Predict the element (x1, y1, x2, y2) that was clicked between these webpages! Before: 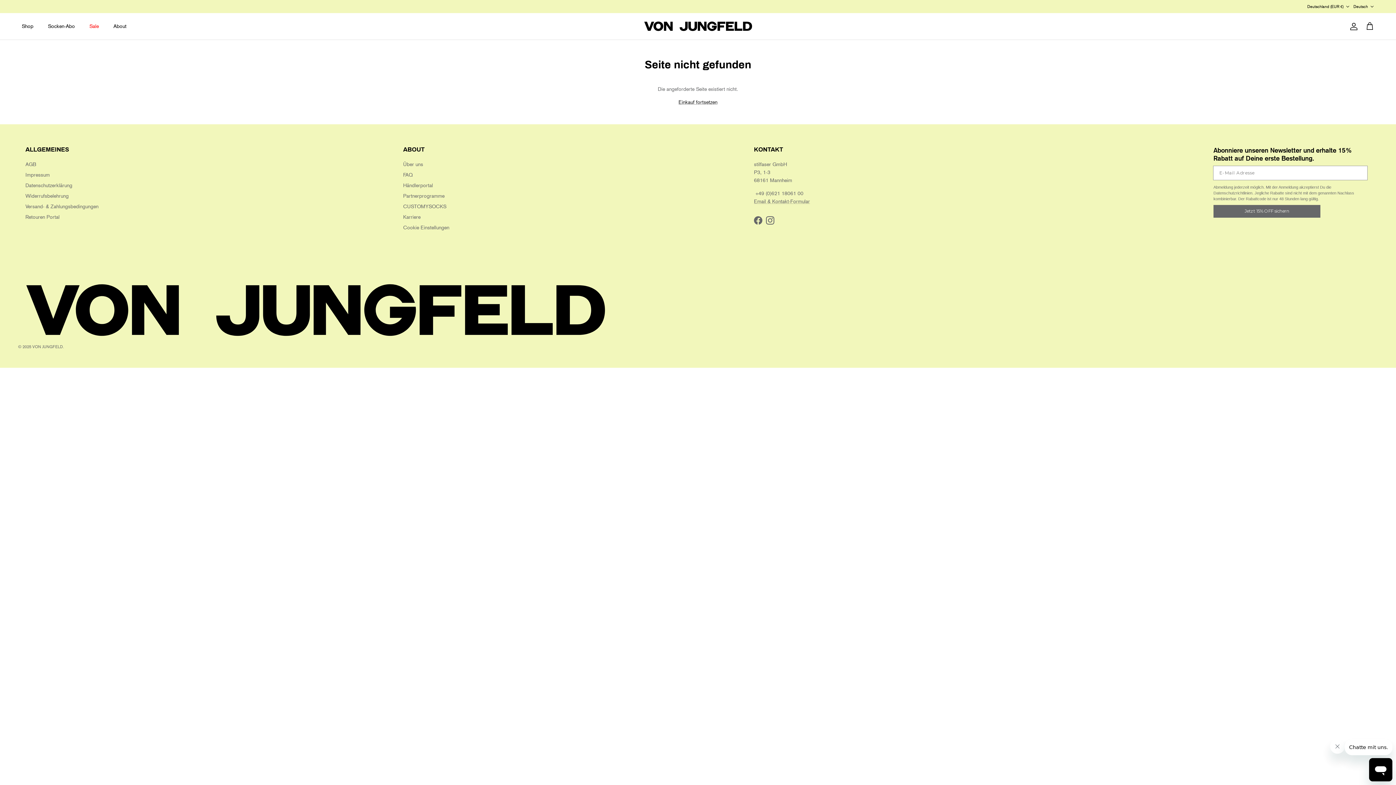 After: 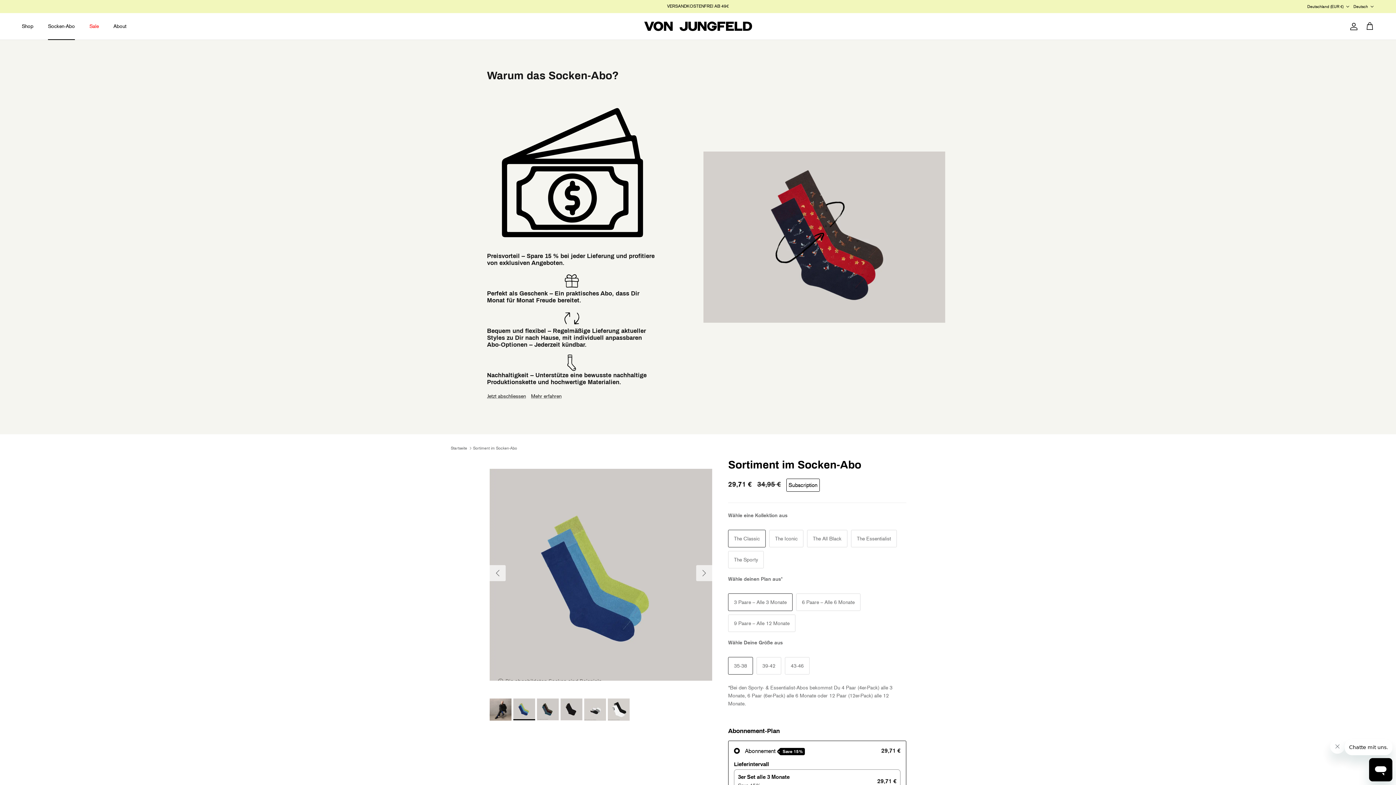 Action: label: Socken-Abo bbox: (41, 14, 81, 38)